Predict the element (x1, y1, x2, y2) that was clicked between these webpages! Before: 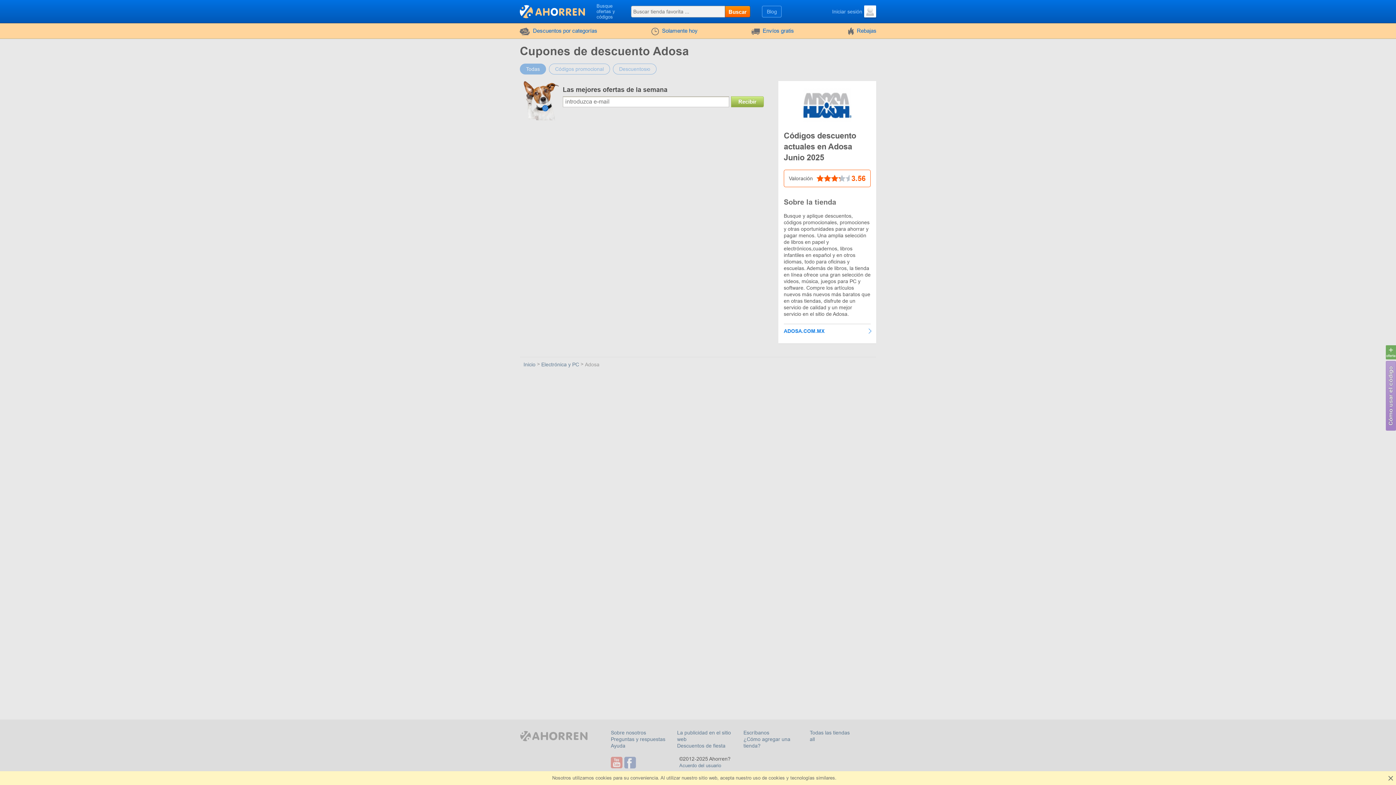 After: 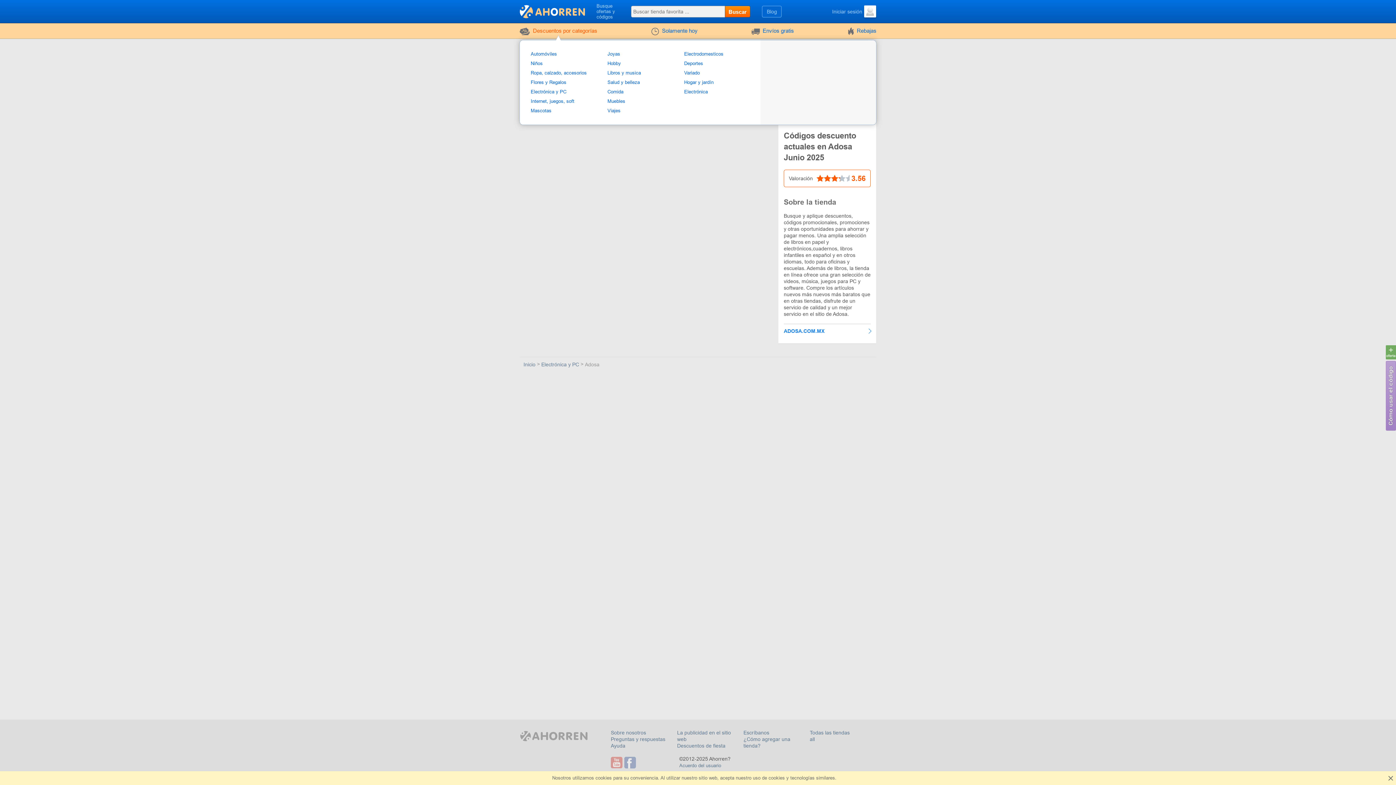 Action: label: Descuentos por categorías bbox: (514, 23, 602, 38)